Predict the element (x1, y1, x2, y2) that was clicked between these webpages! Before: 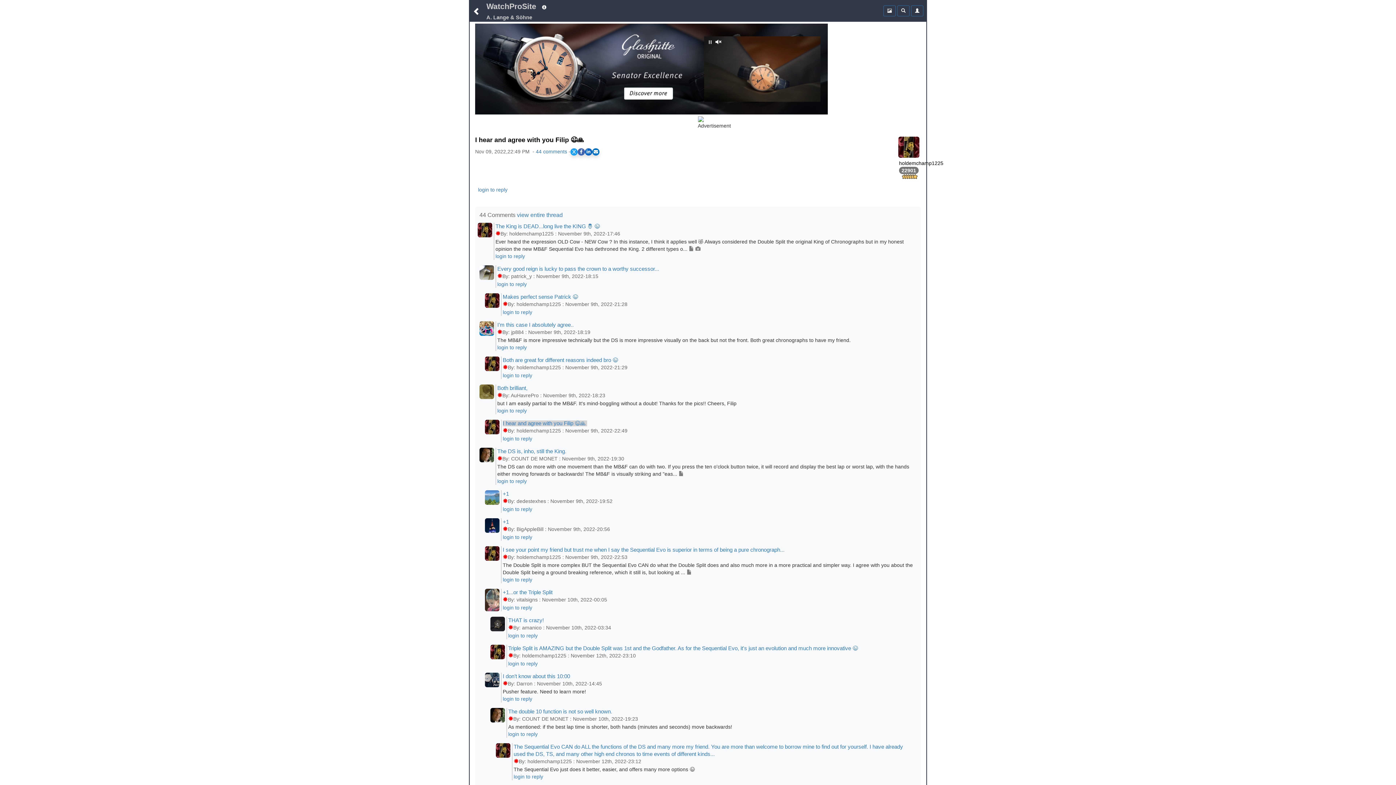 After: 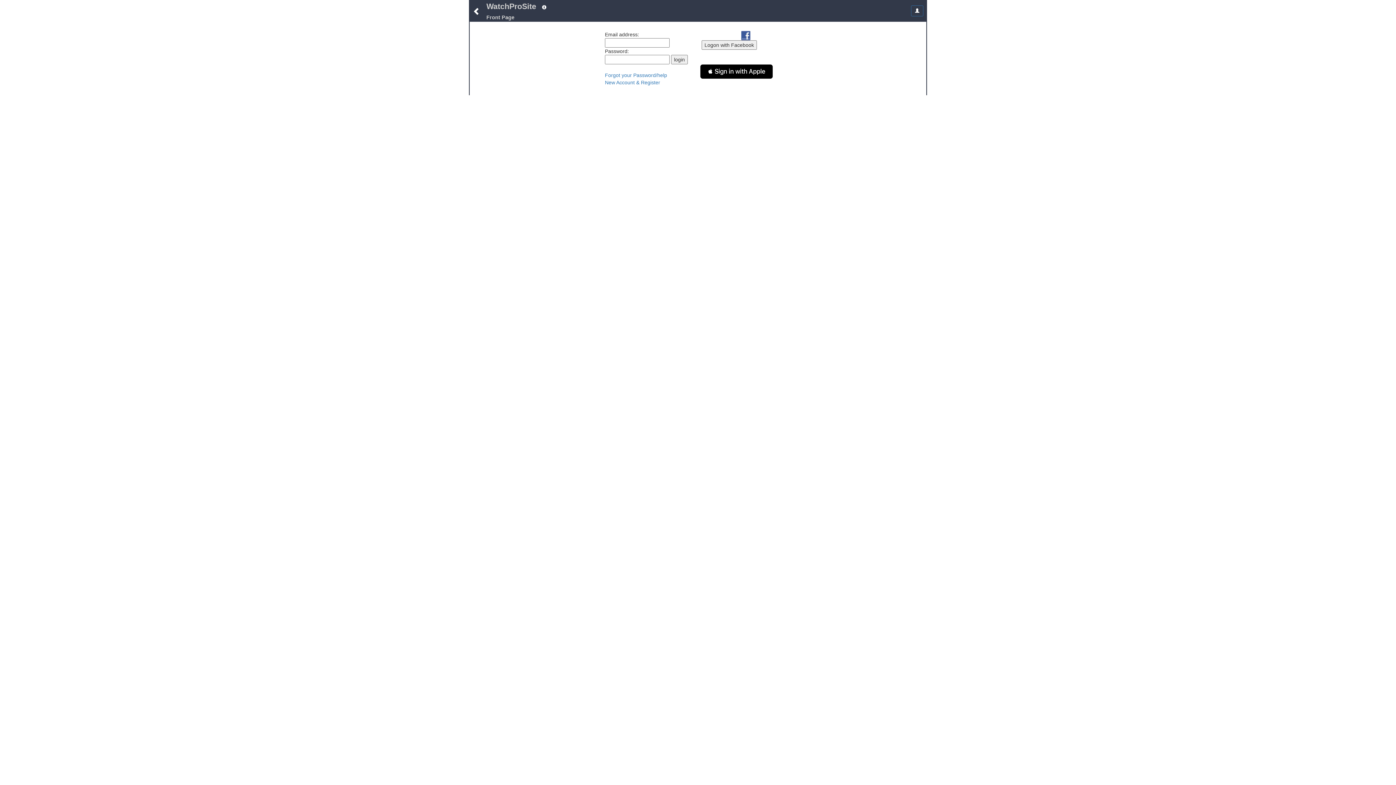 Action: label: login to reply bbox: (497, 344, 526, 350)